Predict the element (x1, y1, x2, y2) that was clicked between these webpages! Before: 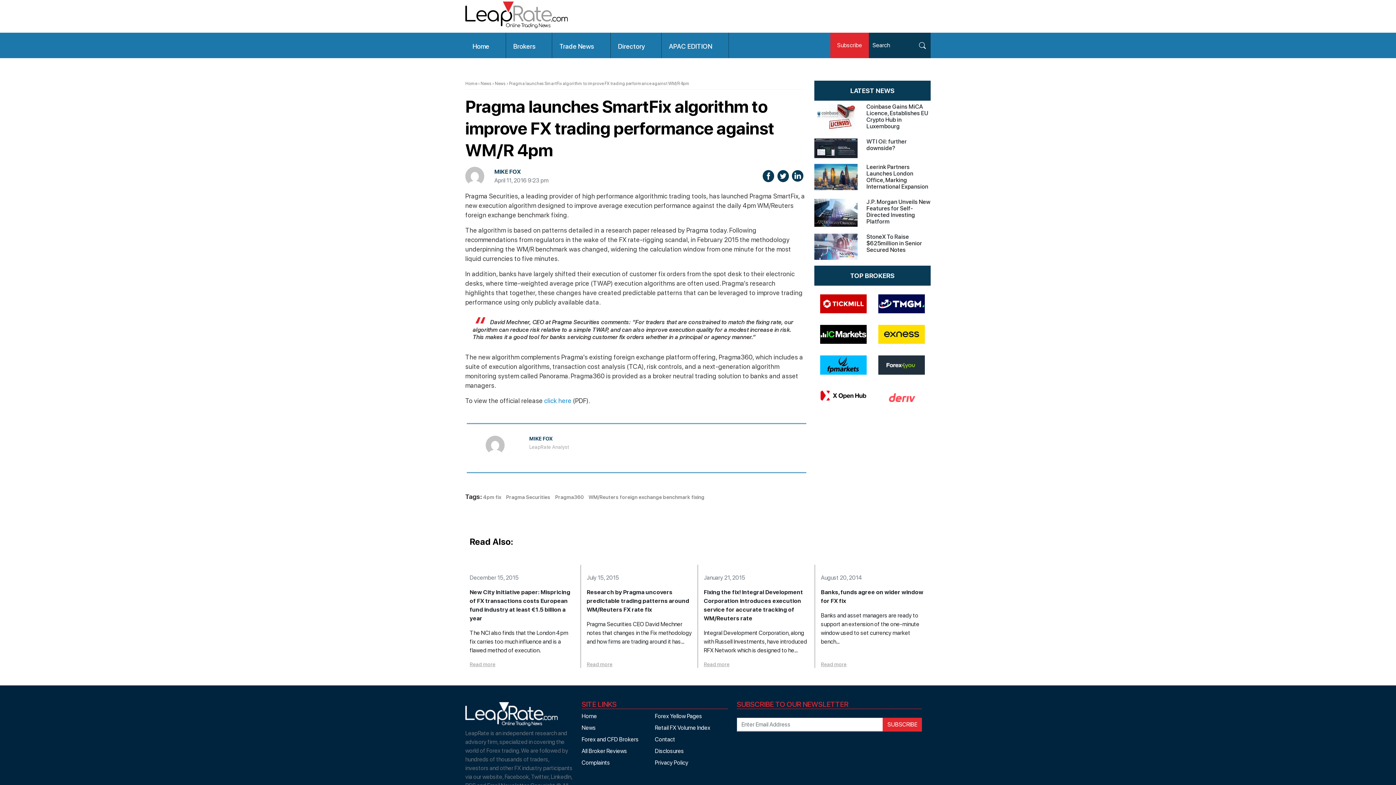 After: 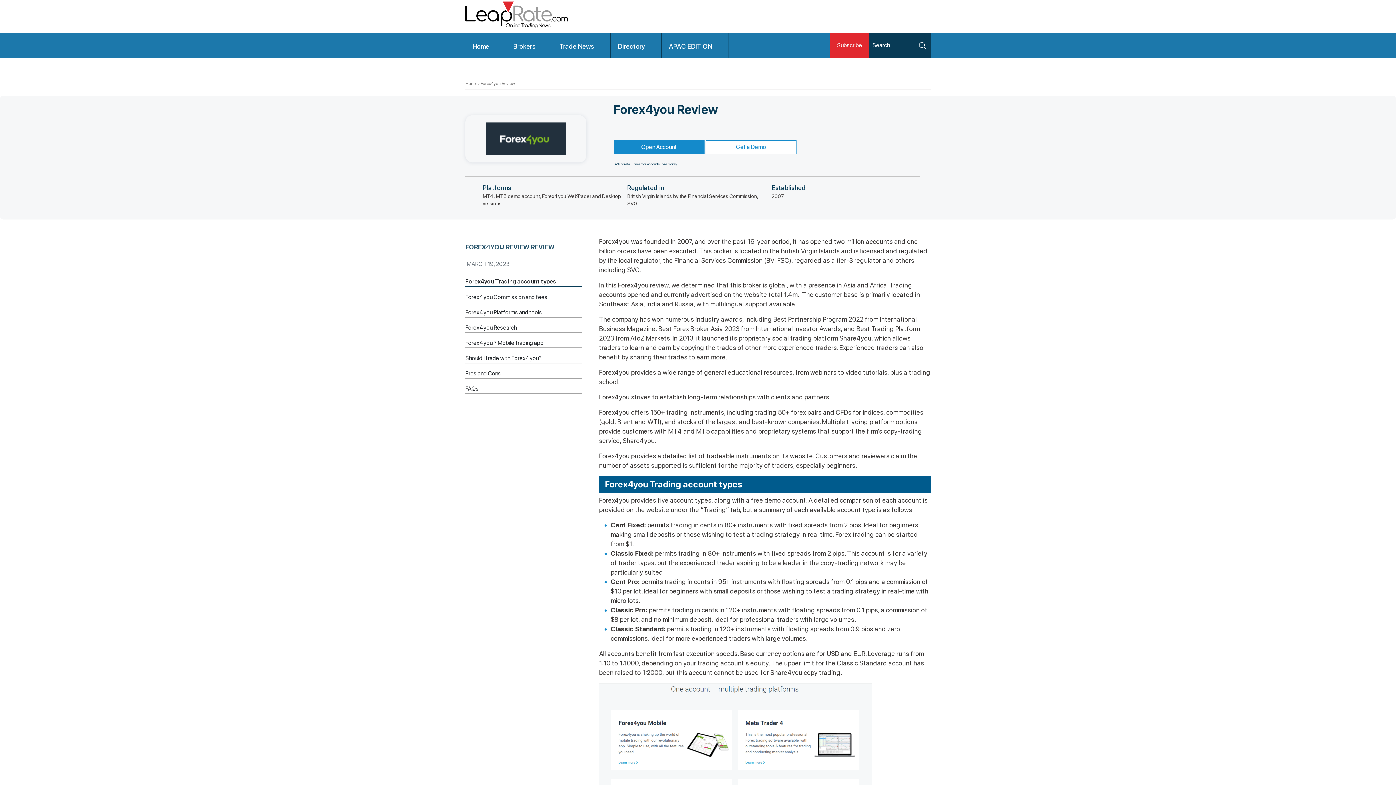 Action: bbox: (872, 349, 930, 380)